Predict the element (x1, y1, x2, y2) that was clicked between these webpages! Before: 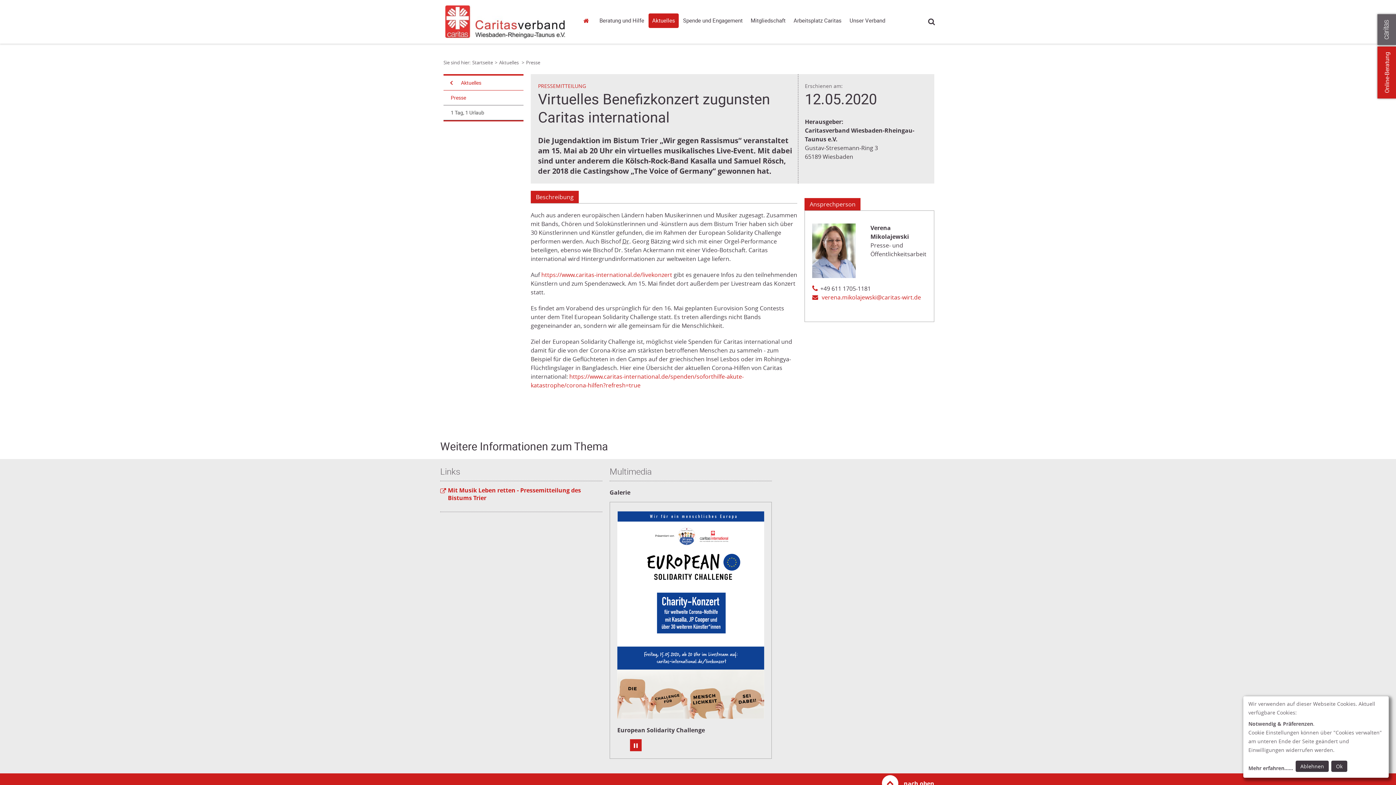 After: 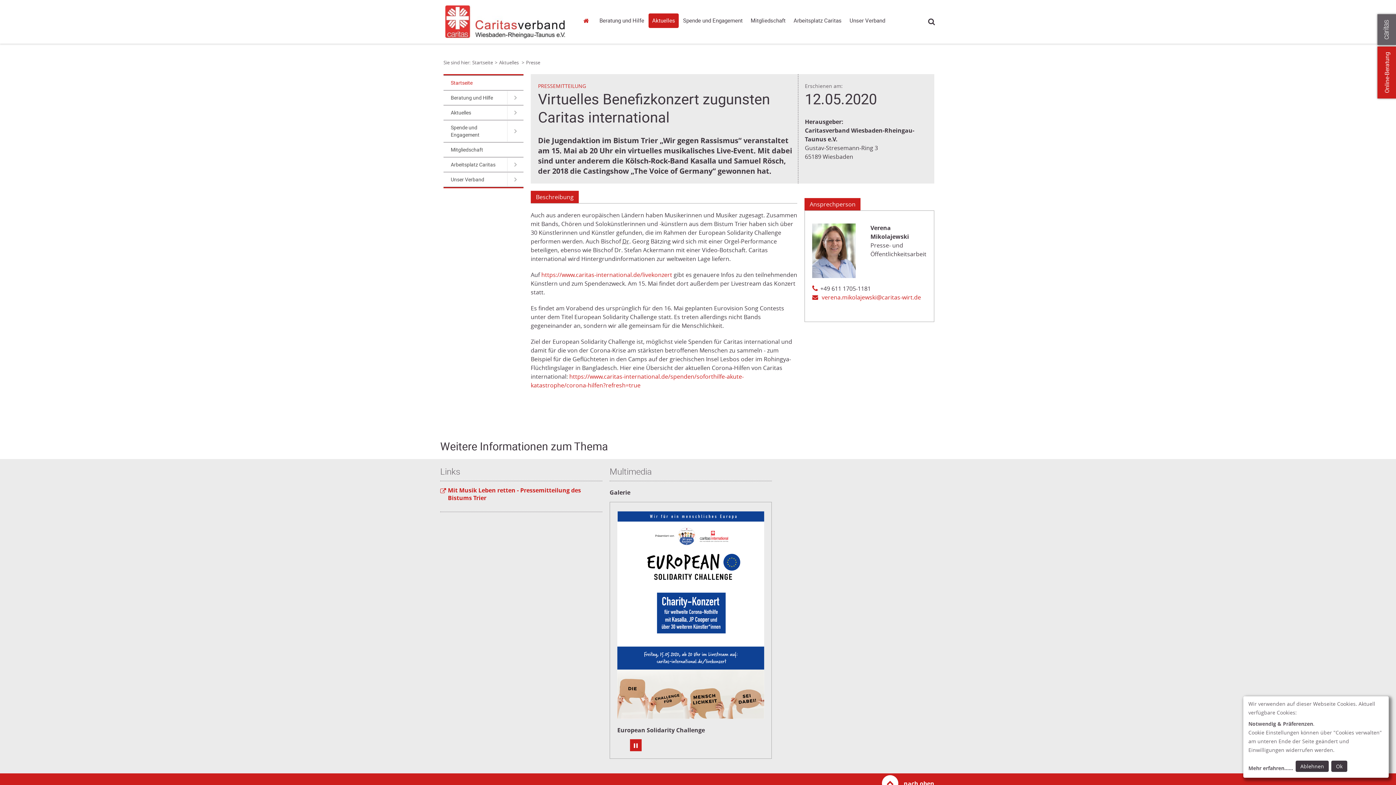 Action: bbox: (458, 75, 516, 90) label: Aktuelles